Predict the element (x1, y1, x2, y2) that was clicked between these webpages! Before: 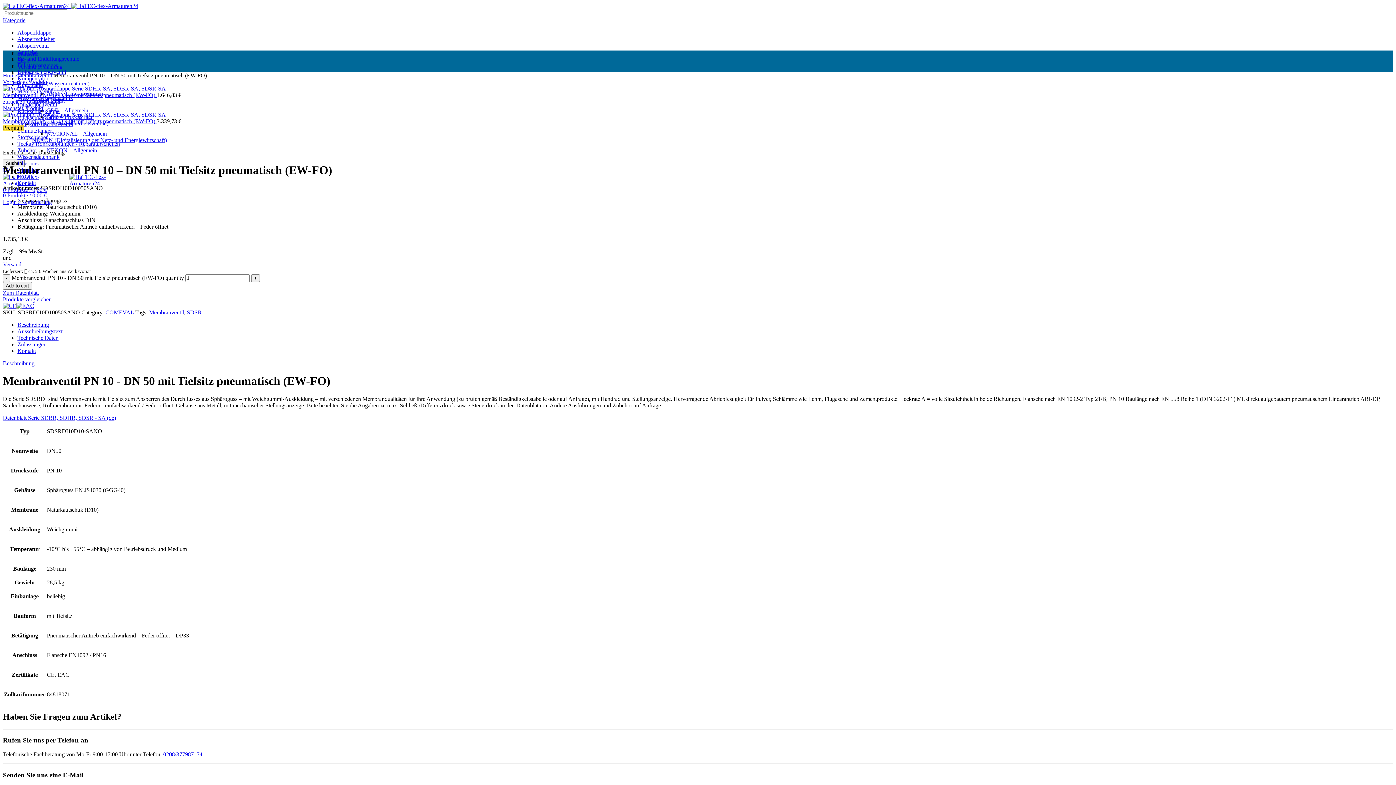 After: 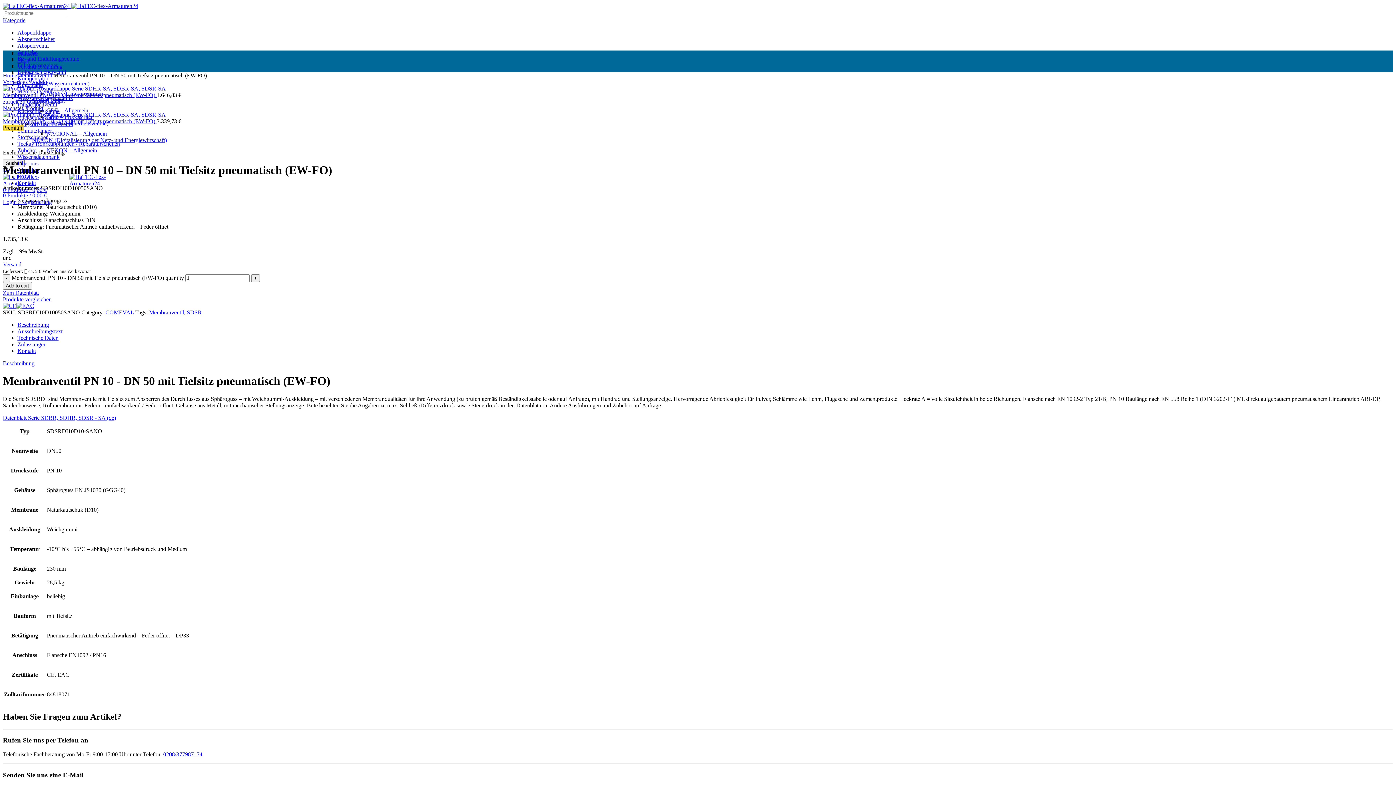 Action: bbox: (16, 302, 34, 309)